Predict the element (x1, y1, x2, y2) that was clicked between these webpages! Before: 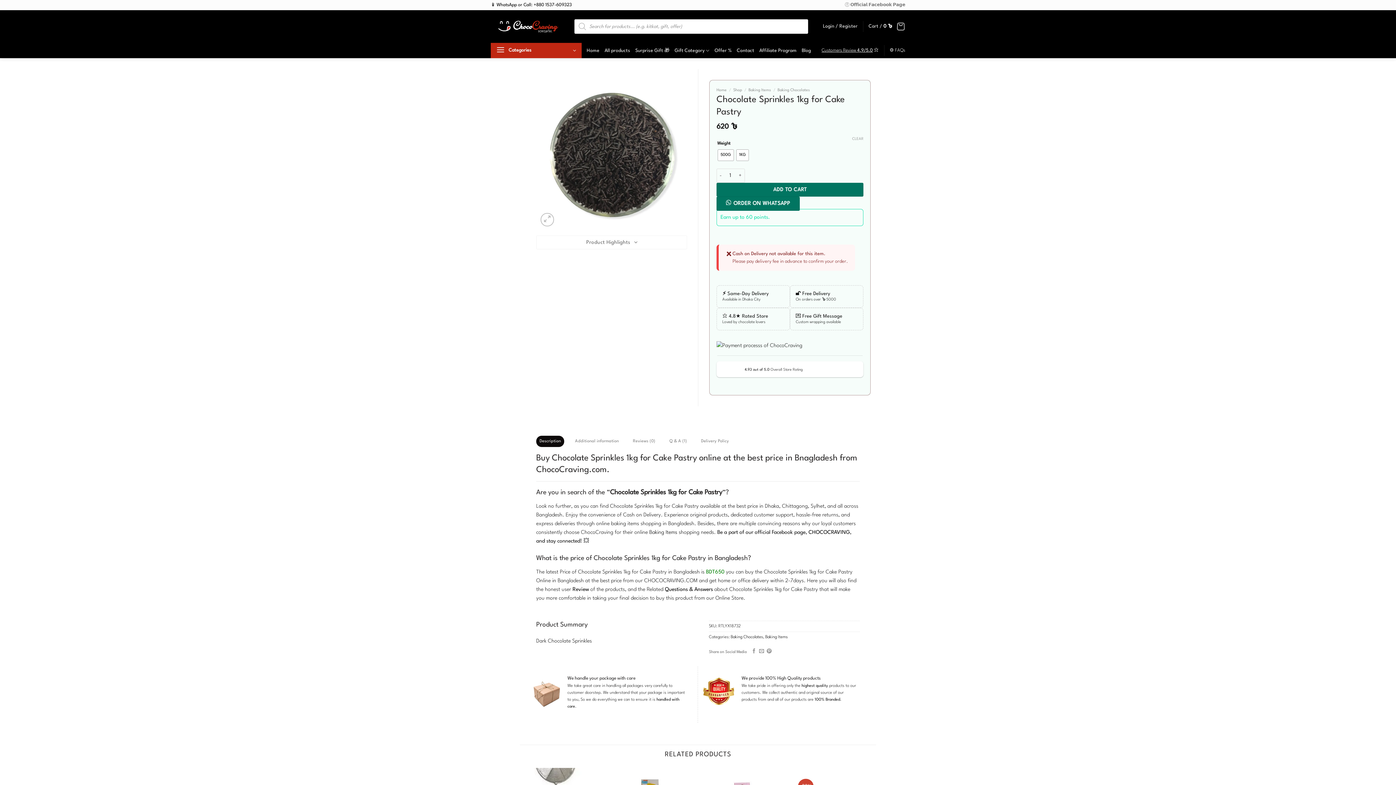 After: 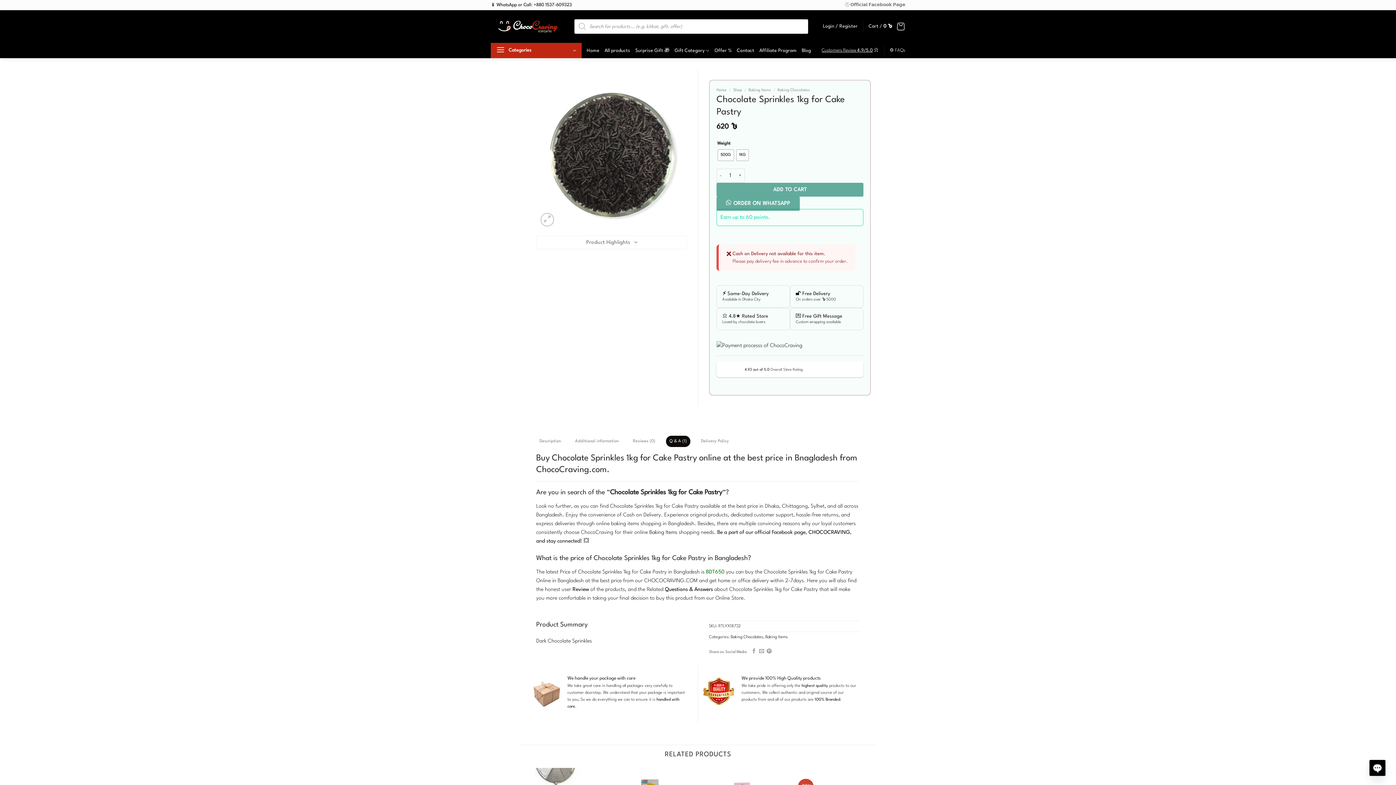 Action: label: Q & A (1) bbox: (666, 435, 690, 447)